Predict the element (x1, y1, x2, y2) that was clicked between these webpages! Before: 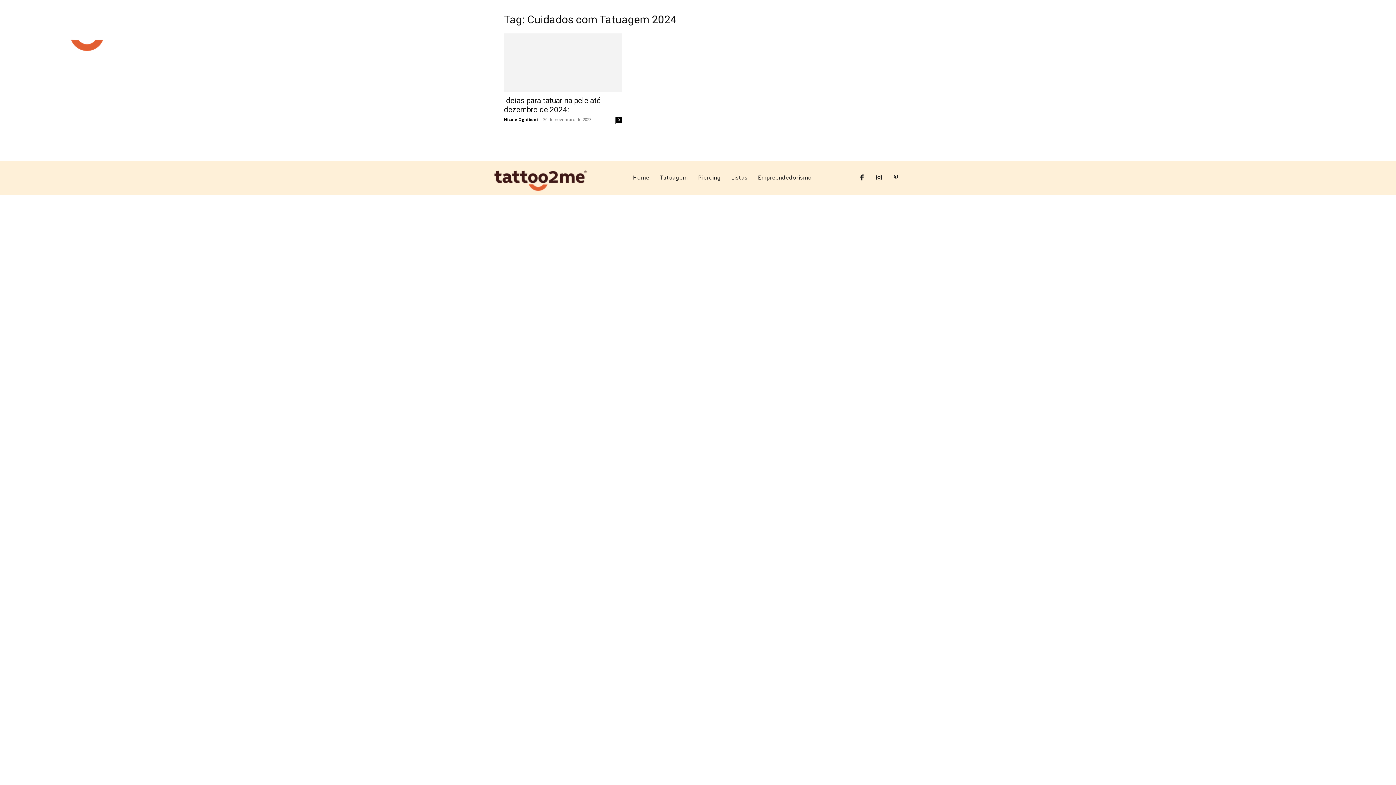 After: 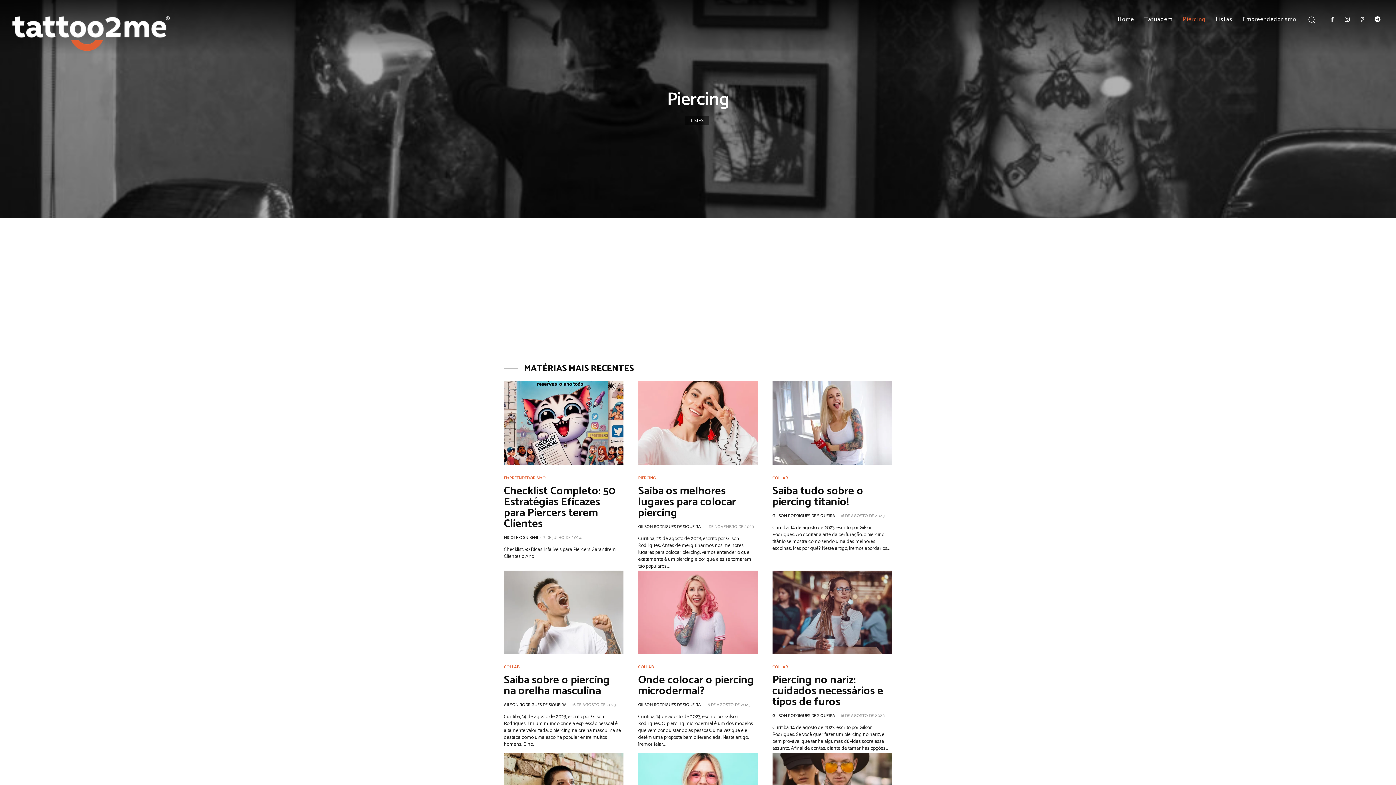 Action: label: Piercing bbox: (1178, 10, 1211, 28)